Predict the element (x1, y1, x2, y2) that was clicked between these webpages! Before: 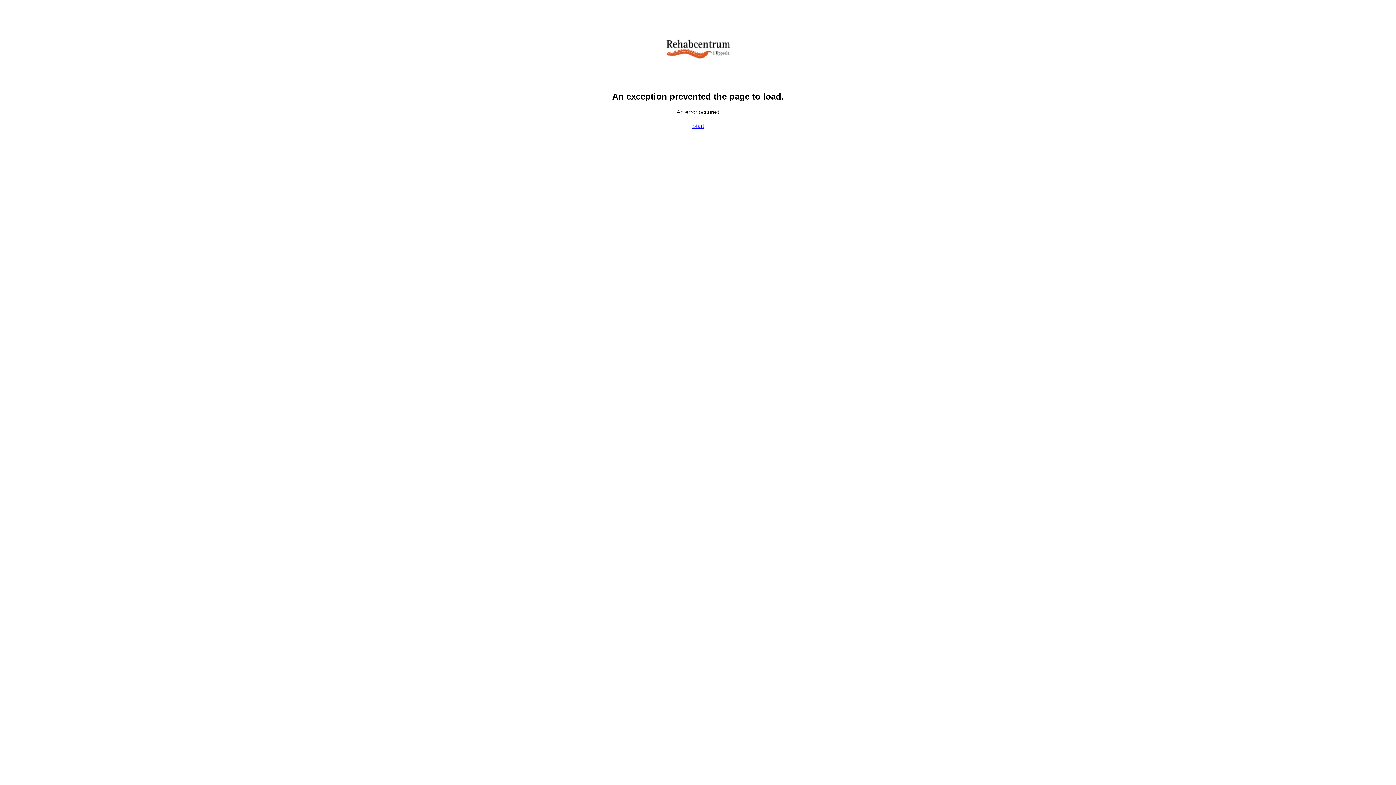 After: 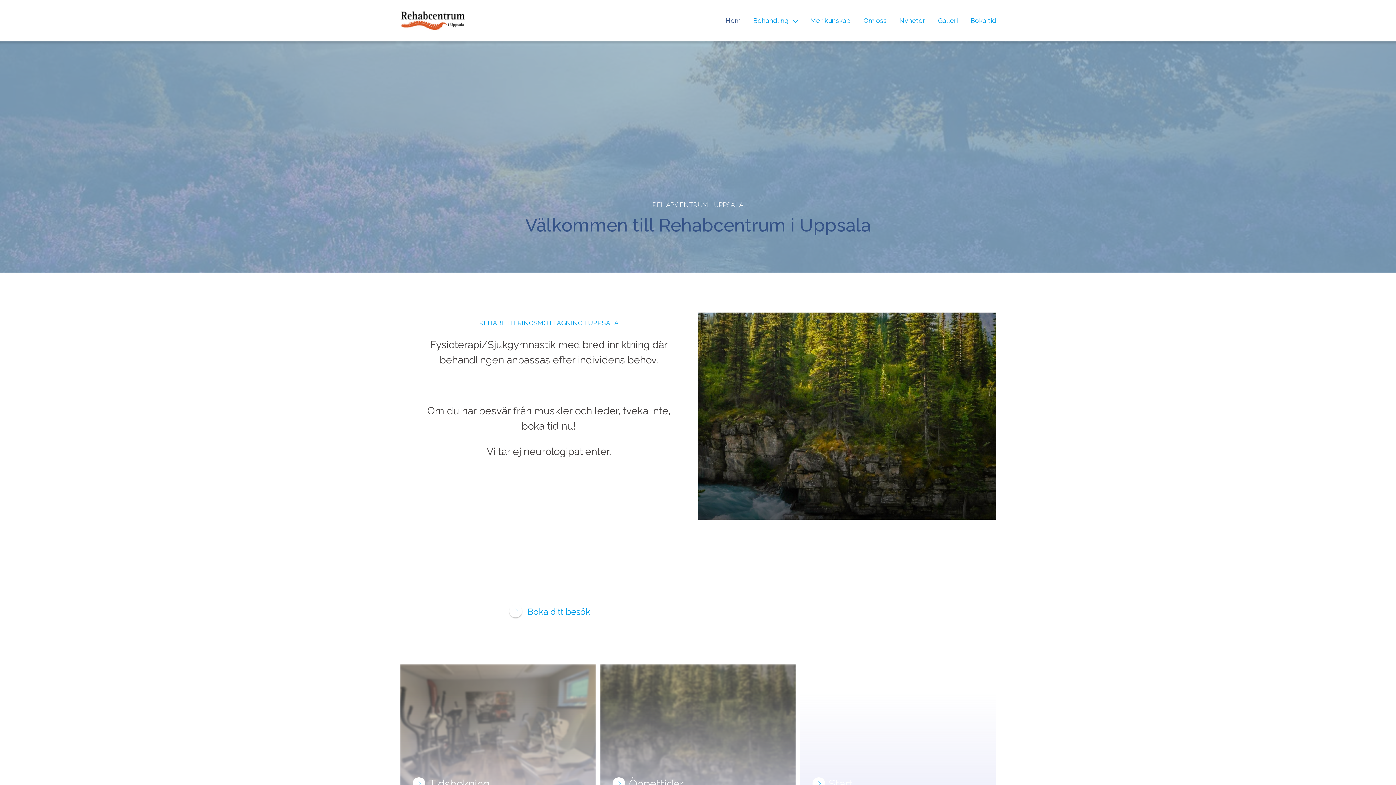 Action: label: Start bbox: (692, 122, 704, 129)